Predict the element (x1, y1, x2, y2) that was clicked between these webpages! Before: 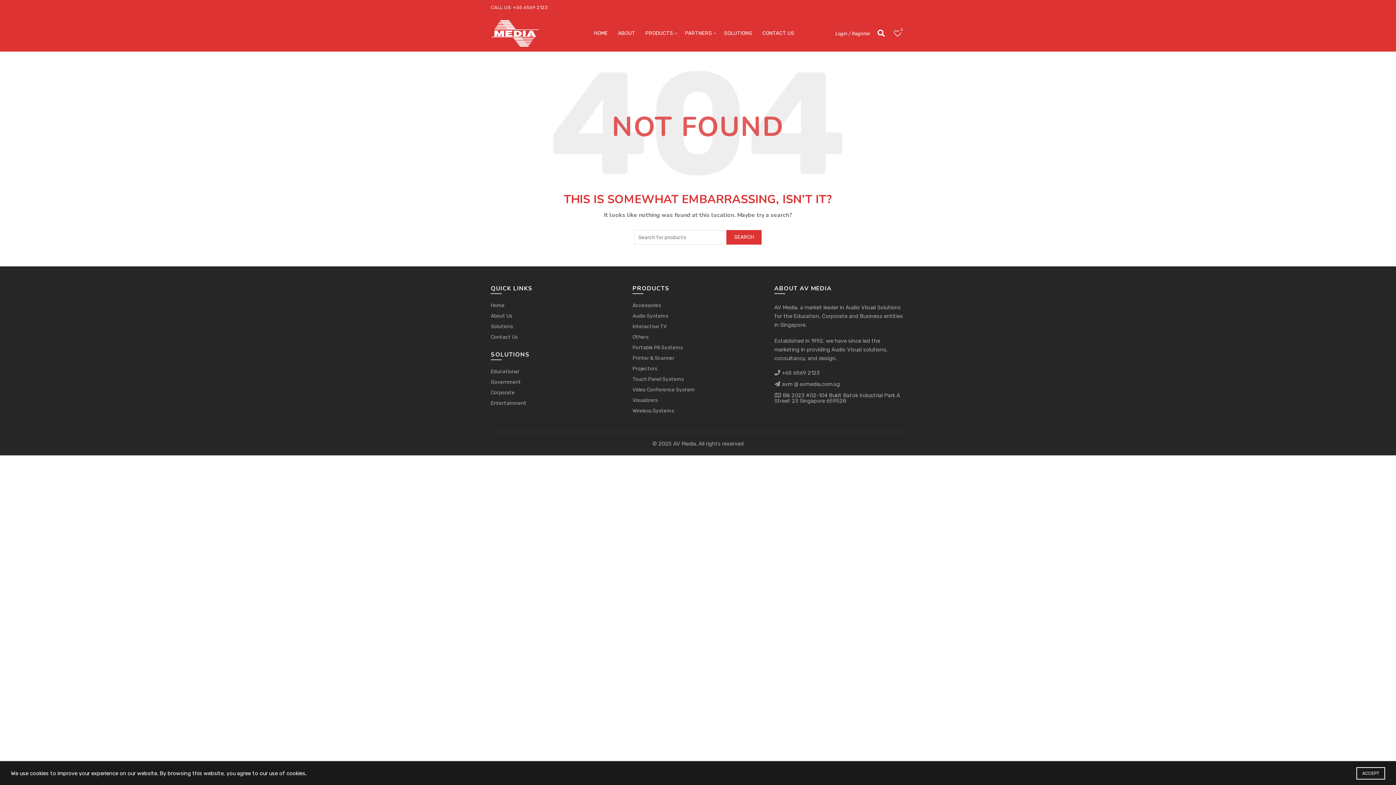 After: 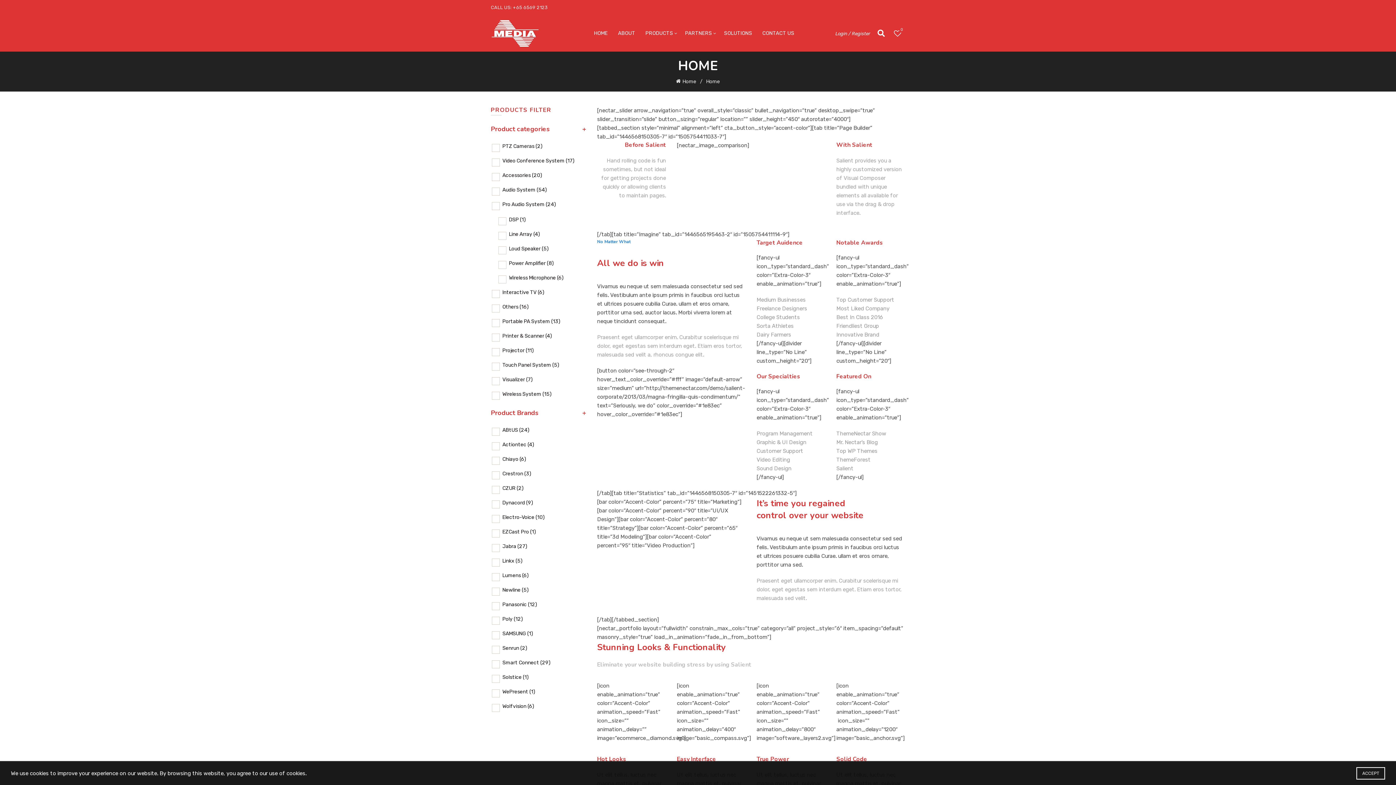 Action: bbox: (490, 302, 504, 308) label: Home